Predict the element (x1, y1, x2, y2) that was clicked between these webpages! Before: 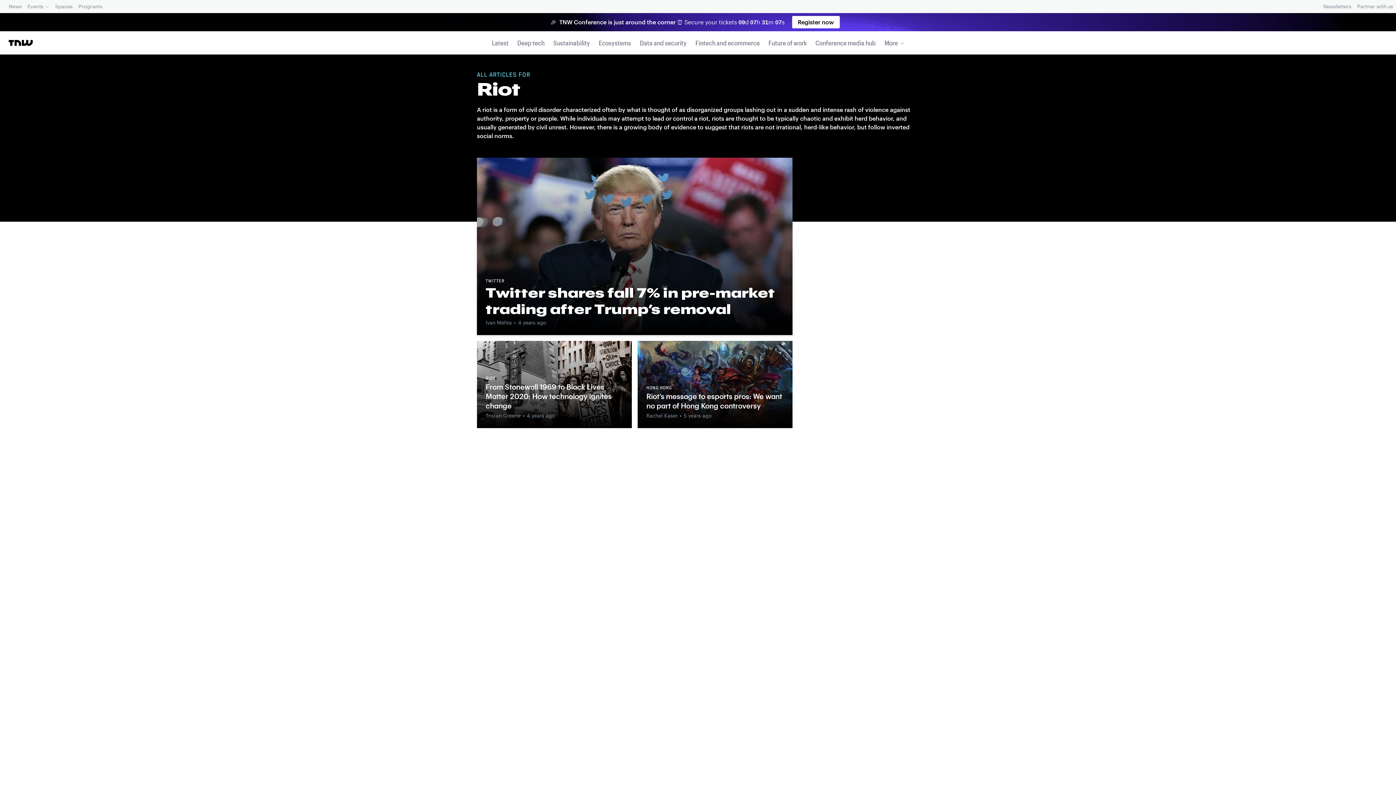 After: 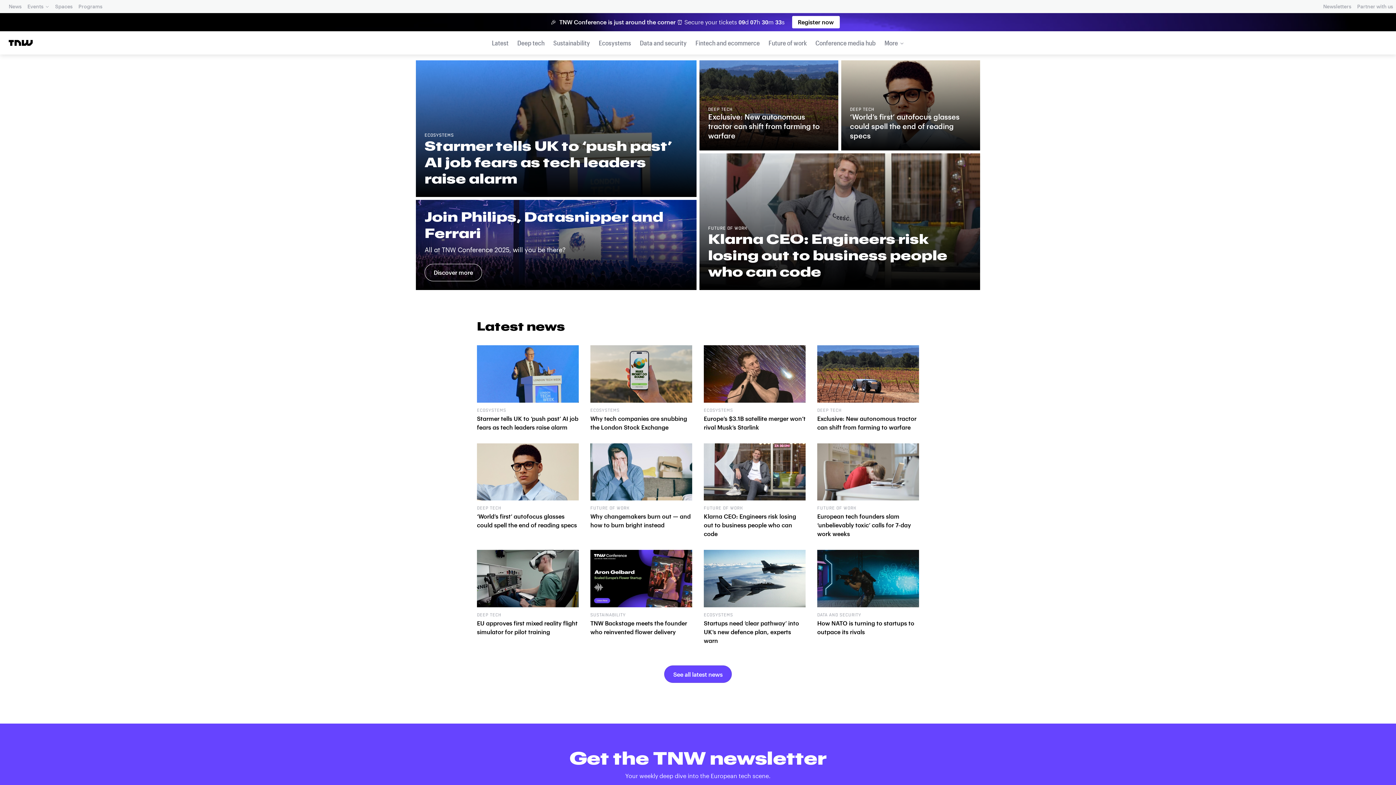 Action: bbox: (6, 34, 34, 51)